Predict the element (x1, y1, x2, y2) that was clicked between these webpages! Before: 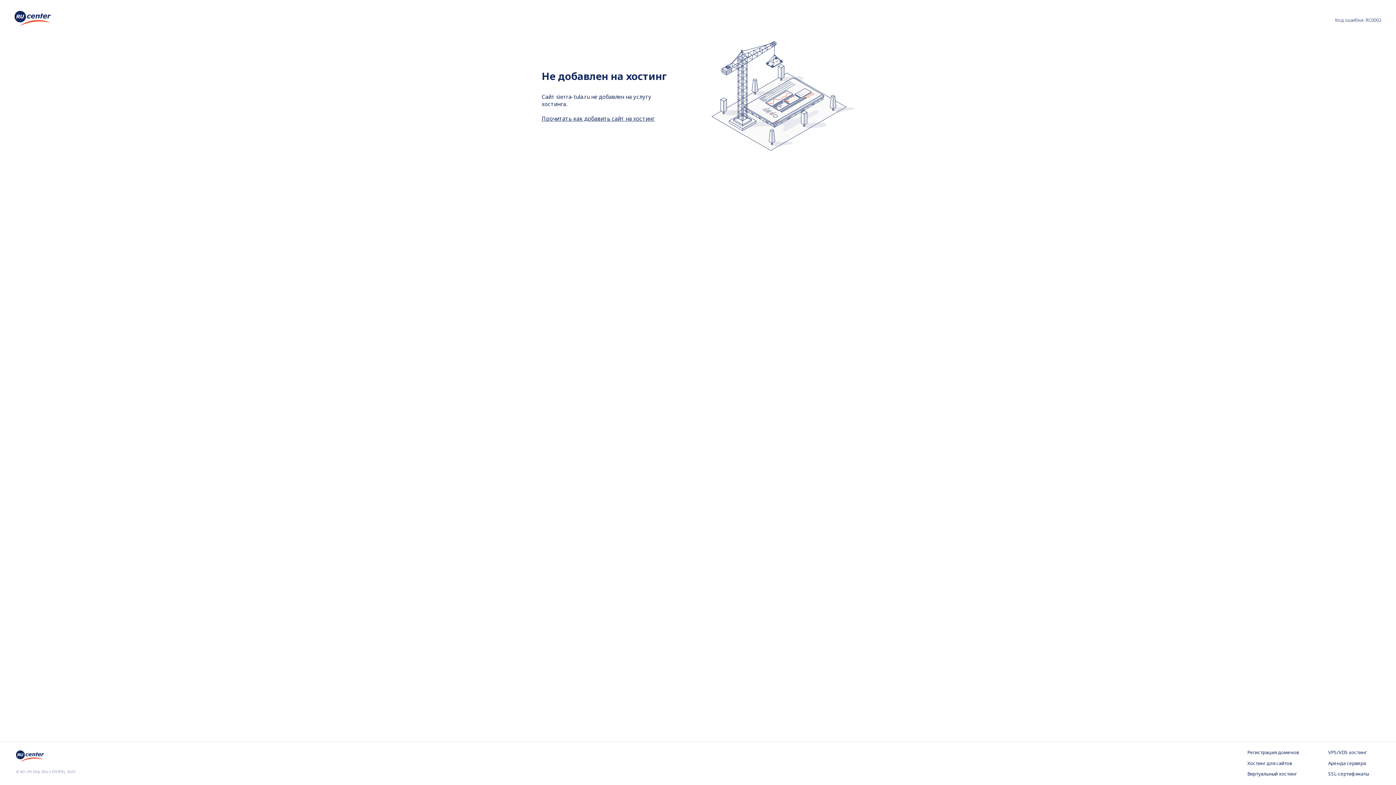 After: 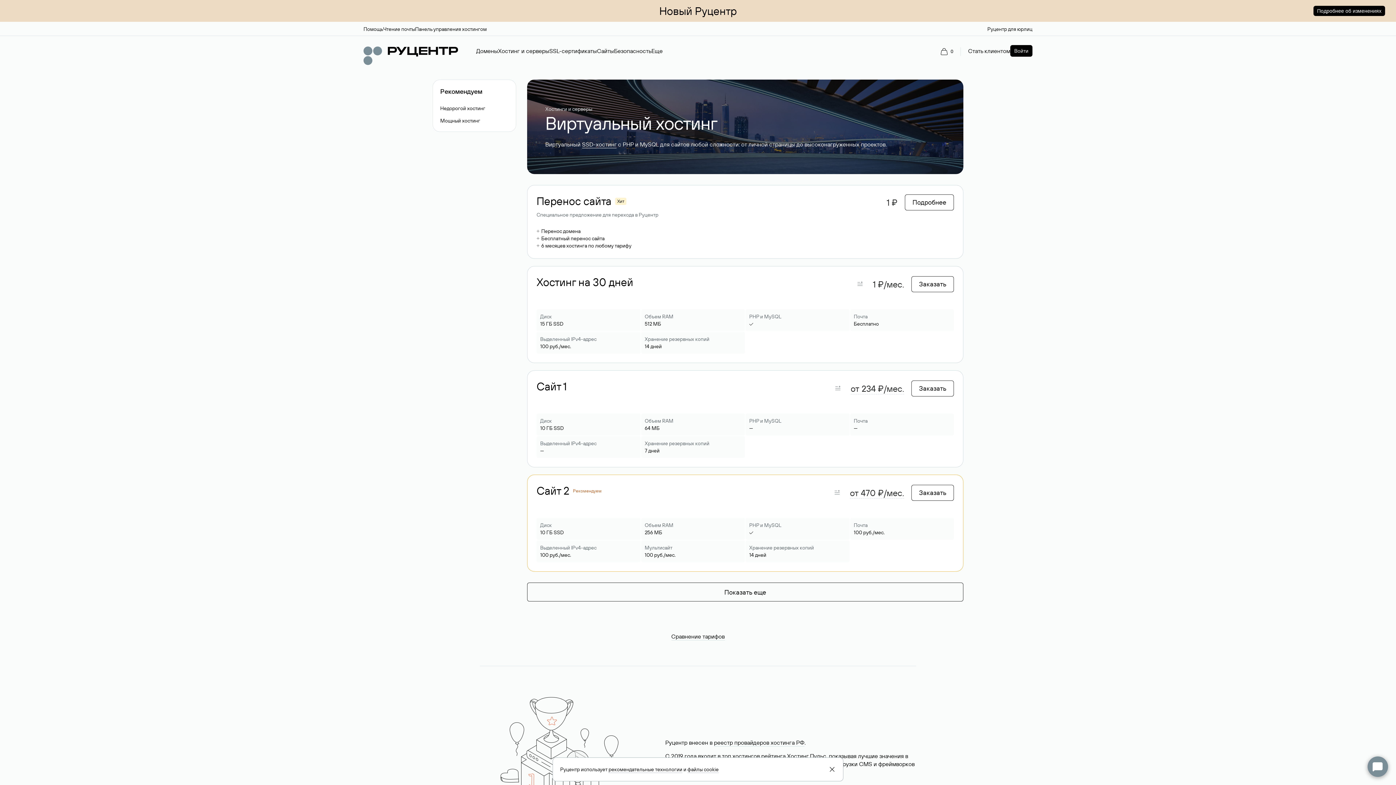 Action: bbox: (1247, 771, 1299, 778) label: Виртуальный хостинг